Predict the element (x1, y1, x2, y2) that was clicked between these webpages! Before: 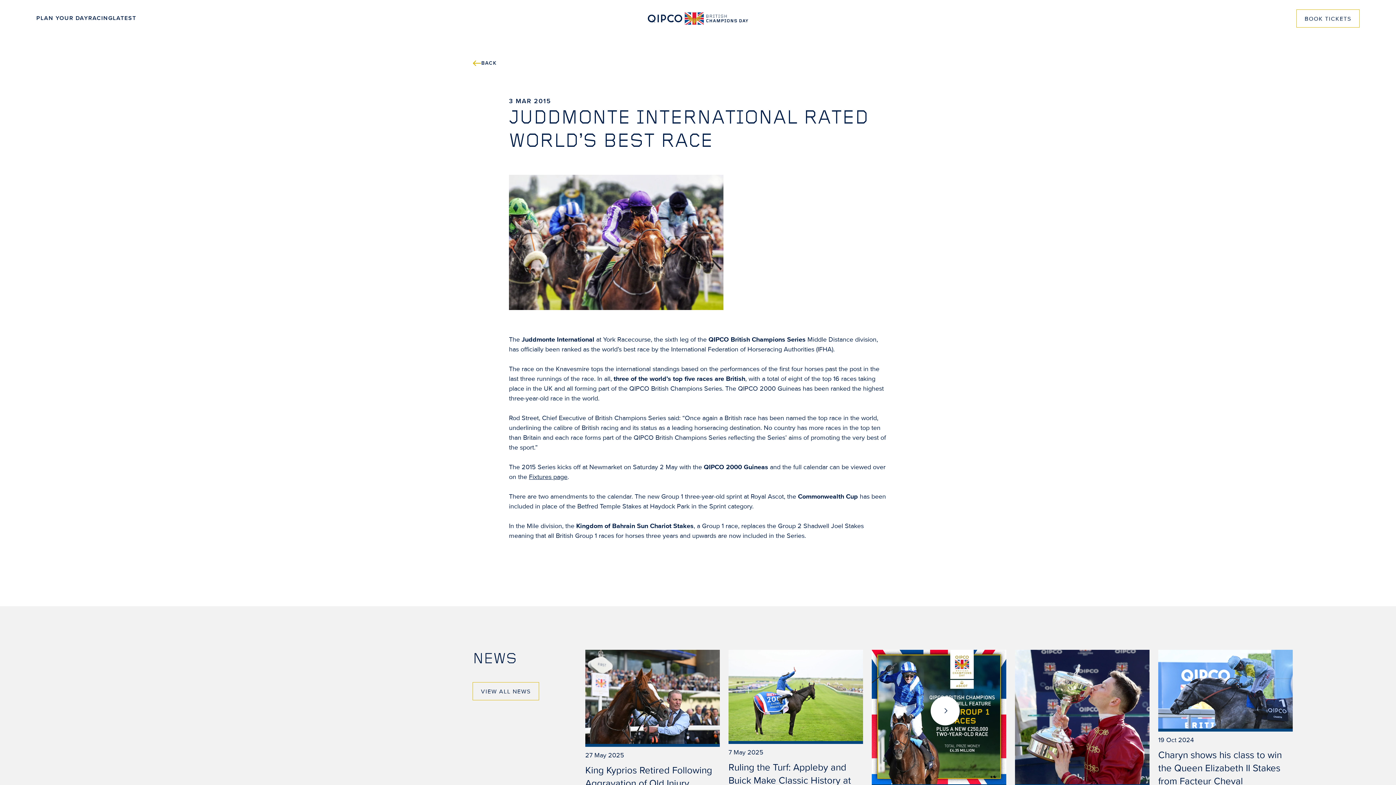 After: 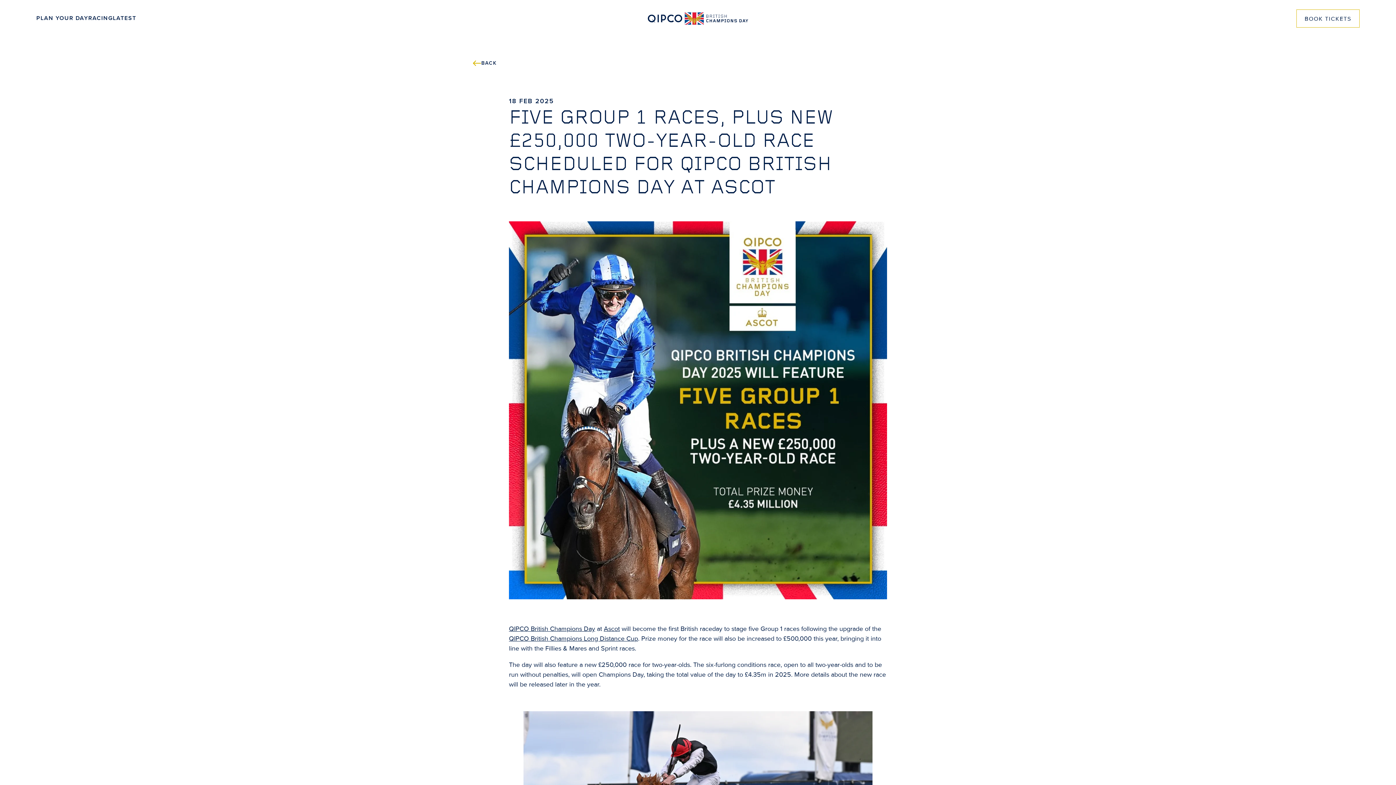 Action: label: 18 Feb 2025
Five Group 1 races, plus new £250,000 two-year-old race scheduled for QIPCO British Champions Day at Ascot bbox: (872, 650, 1006, 857)